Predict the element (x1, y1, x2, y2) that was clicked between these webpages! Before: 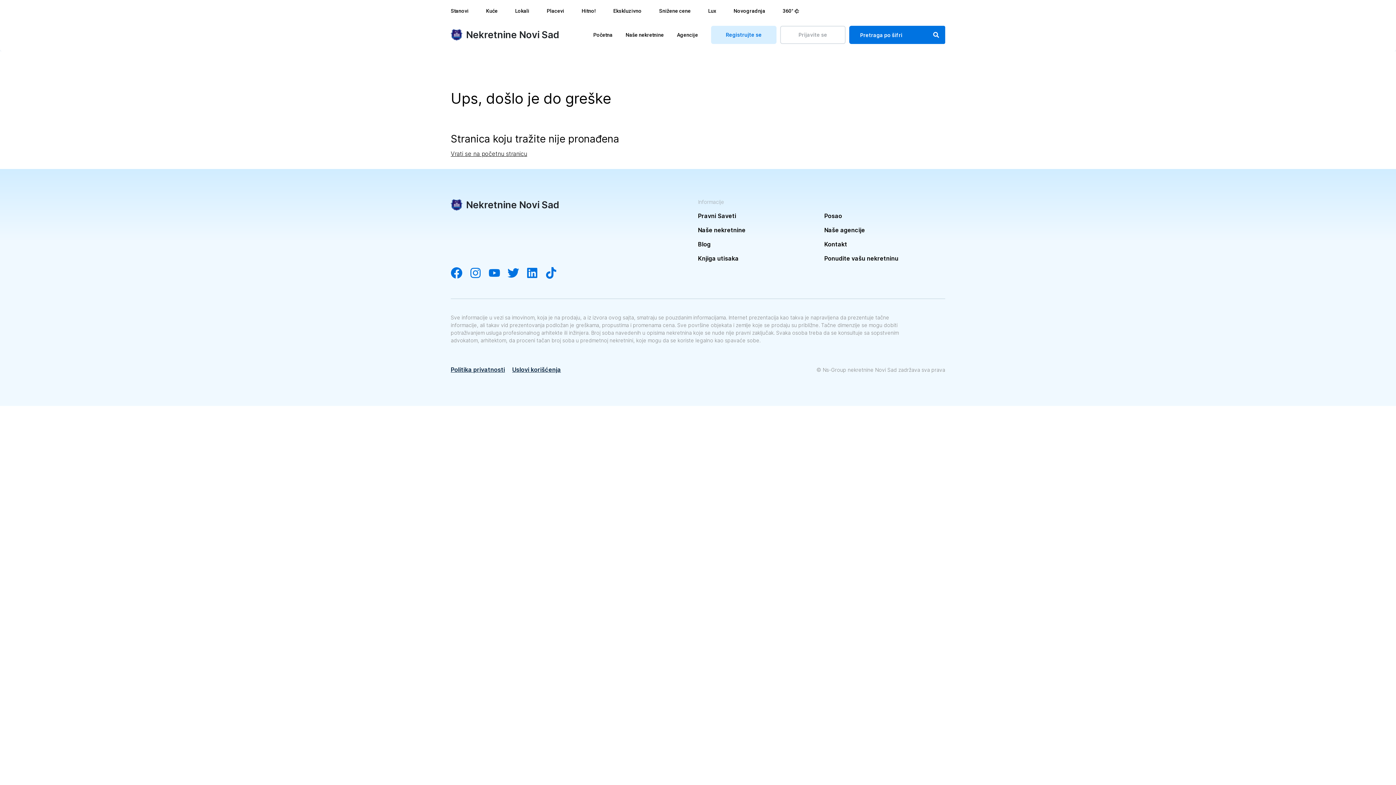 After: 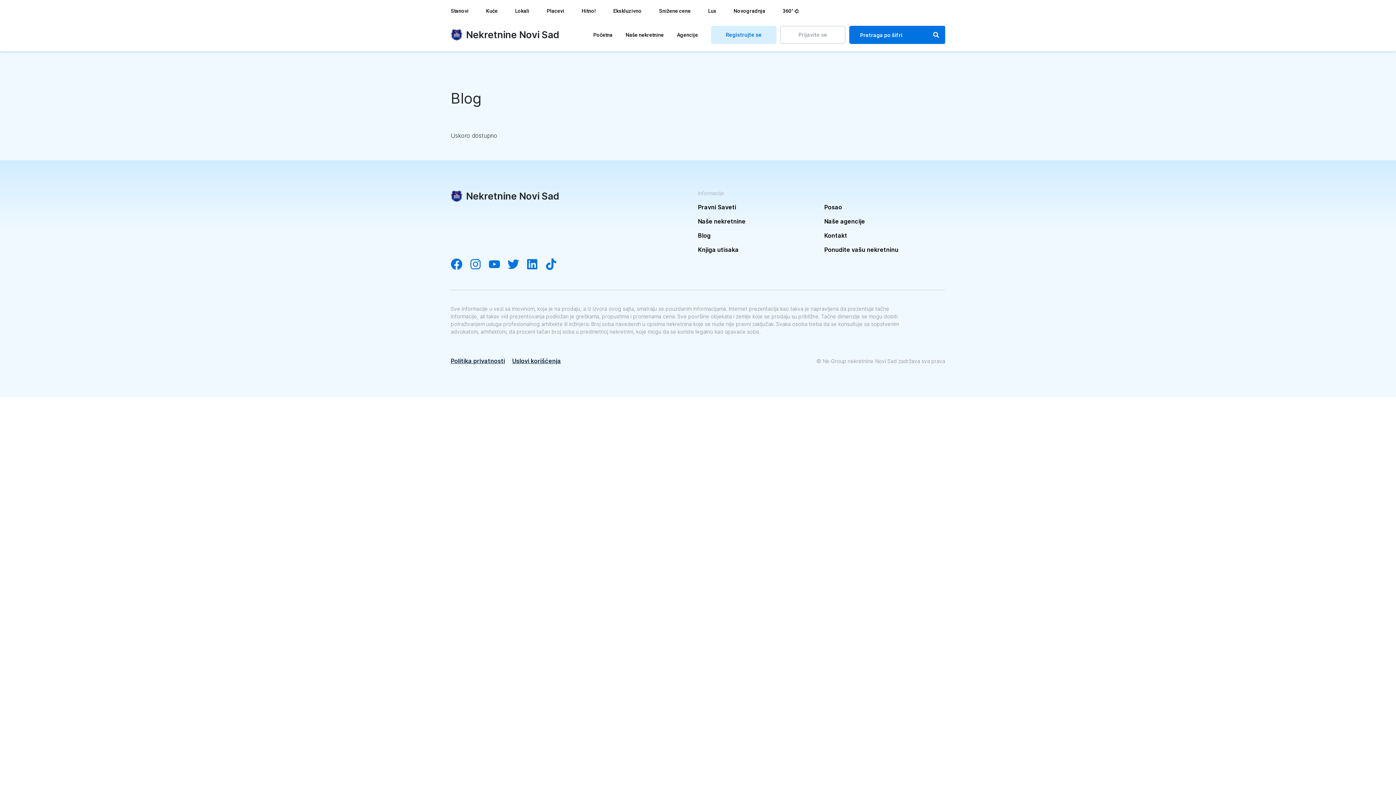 Action: label: Blog bbox: (698, 240, 819, 248)